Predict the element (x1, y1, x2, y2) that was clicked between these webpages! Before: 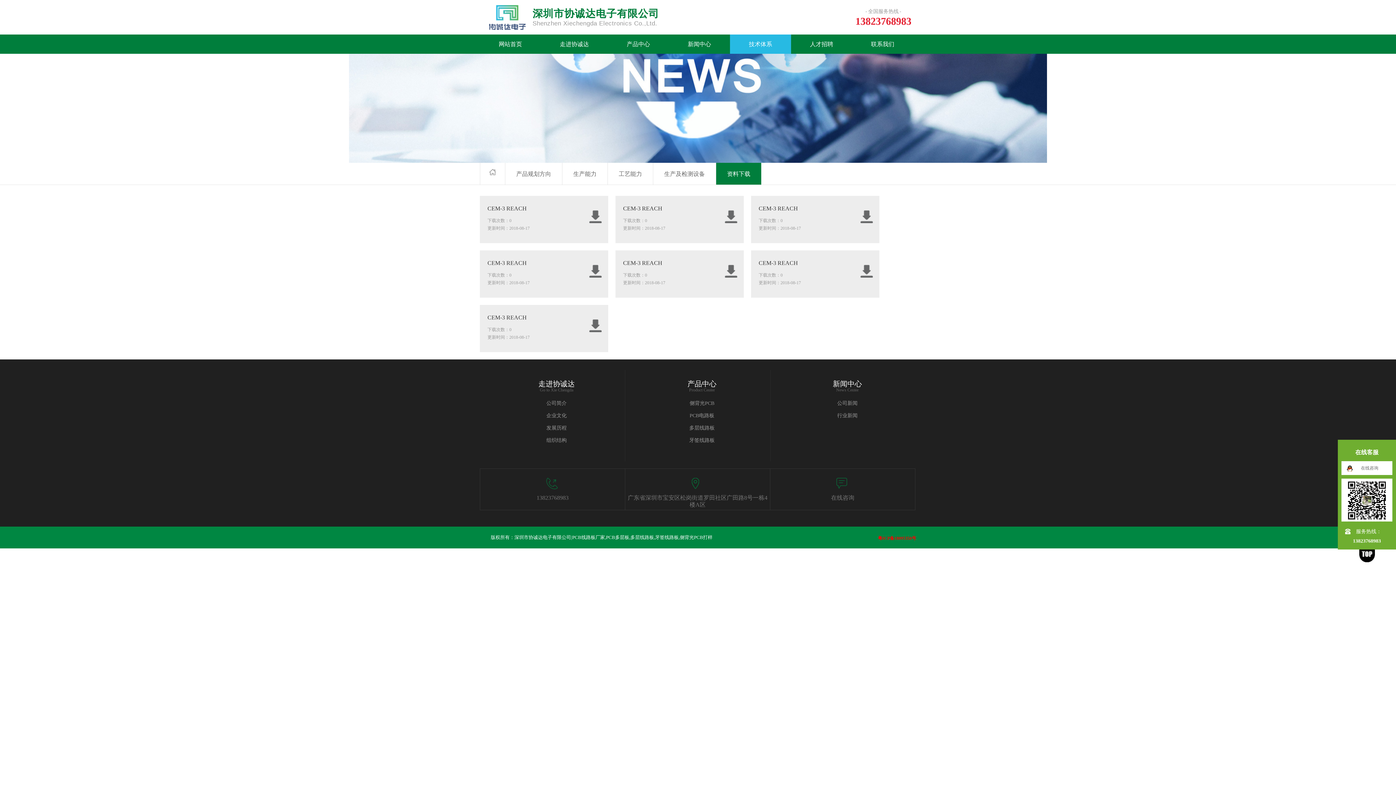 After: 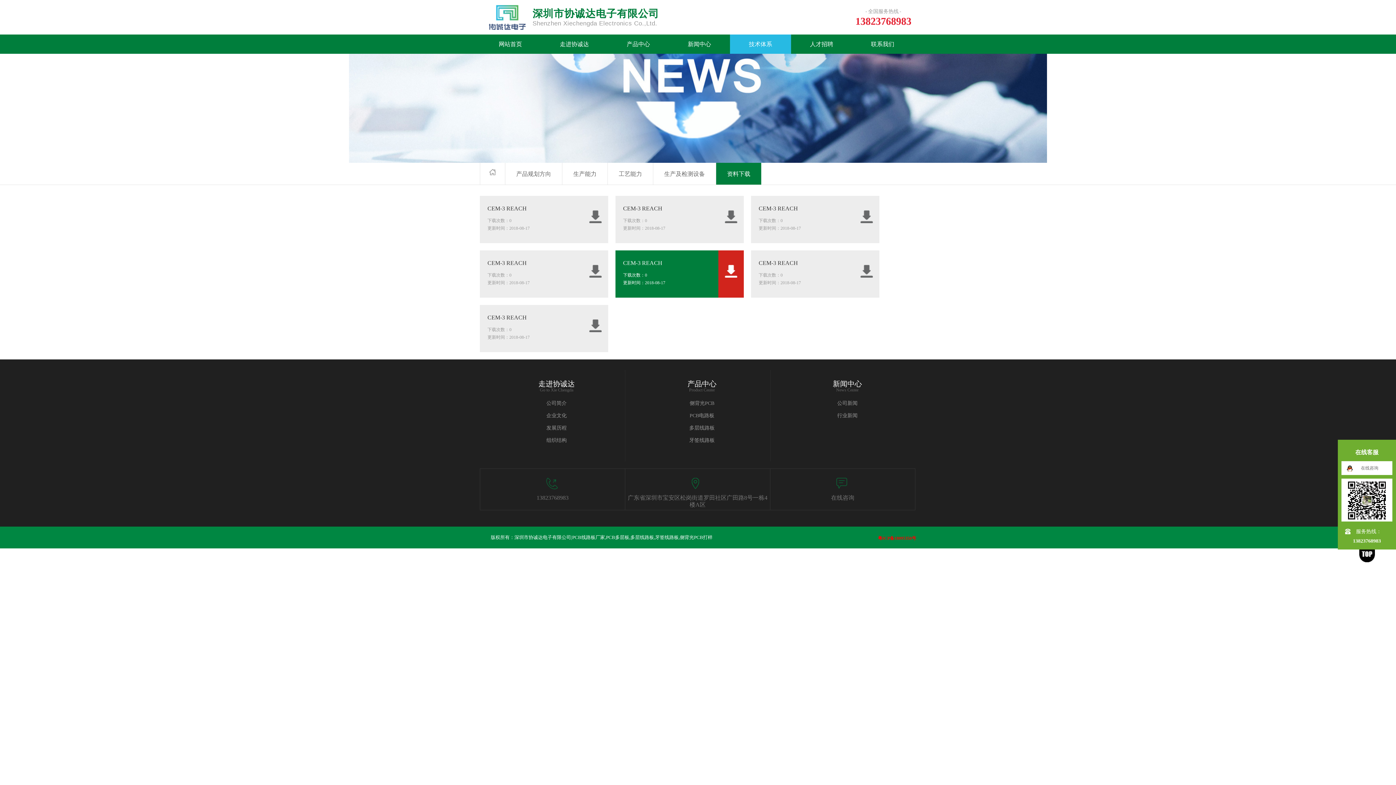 Action: label: CEM-3 REACH bbox: (623, 260, 662, 266)